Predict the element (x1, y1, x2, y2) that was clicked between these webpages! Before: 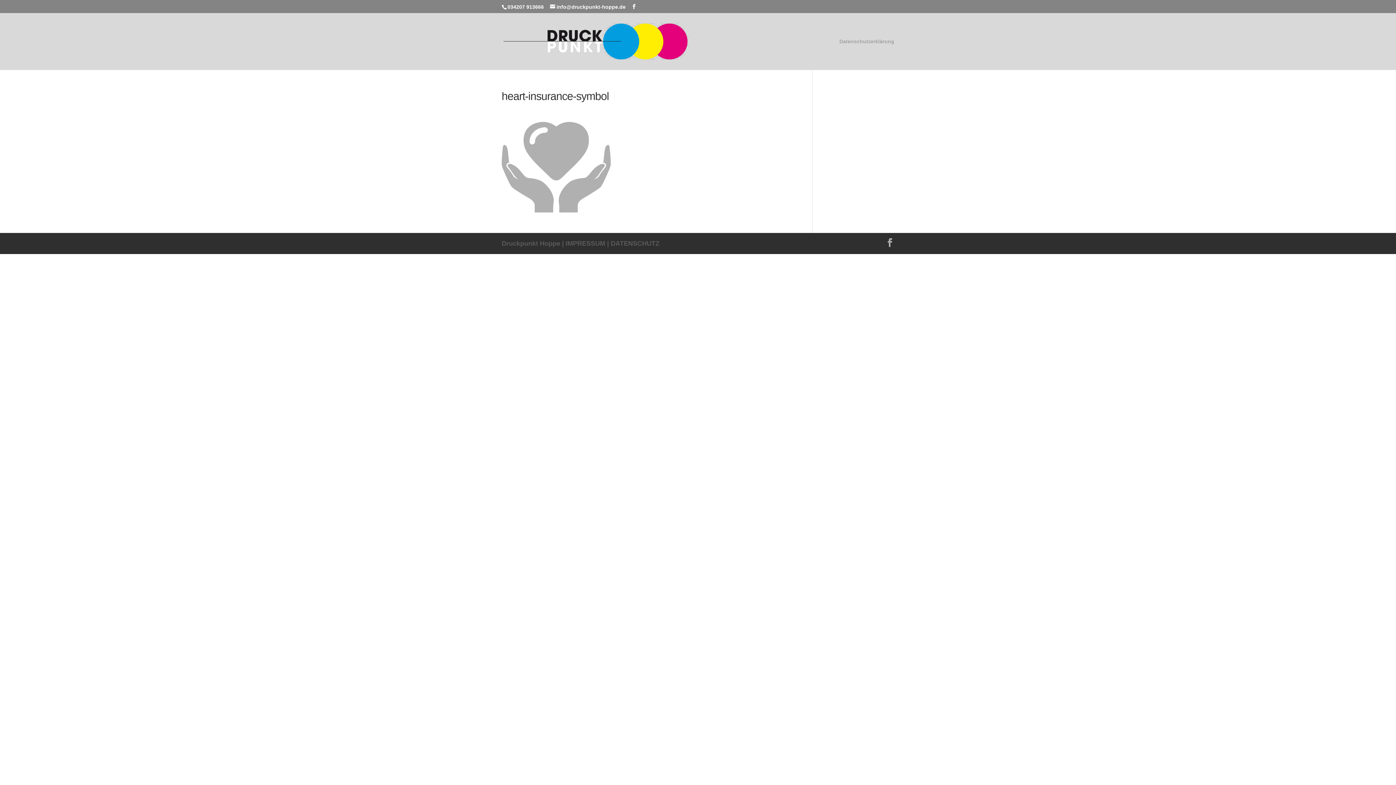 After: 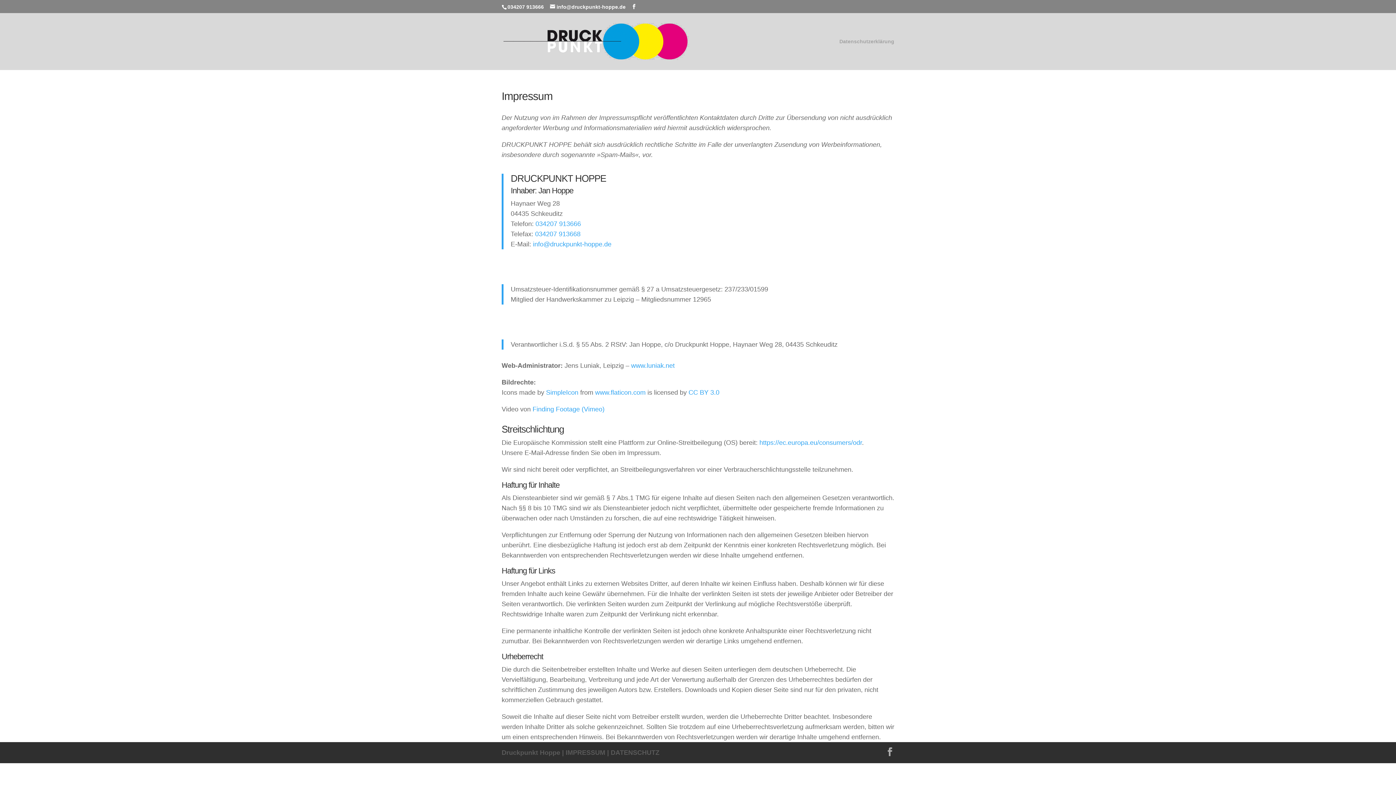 Action: label: IMPRESSUM bbox: (565, 240, 605, 247)